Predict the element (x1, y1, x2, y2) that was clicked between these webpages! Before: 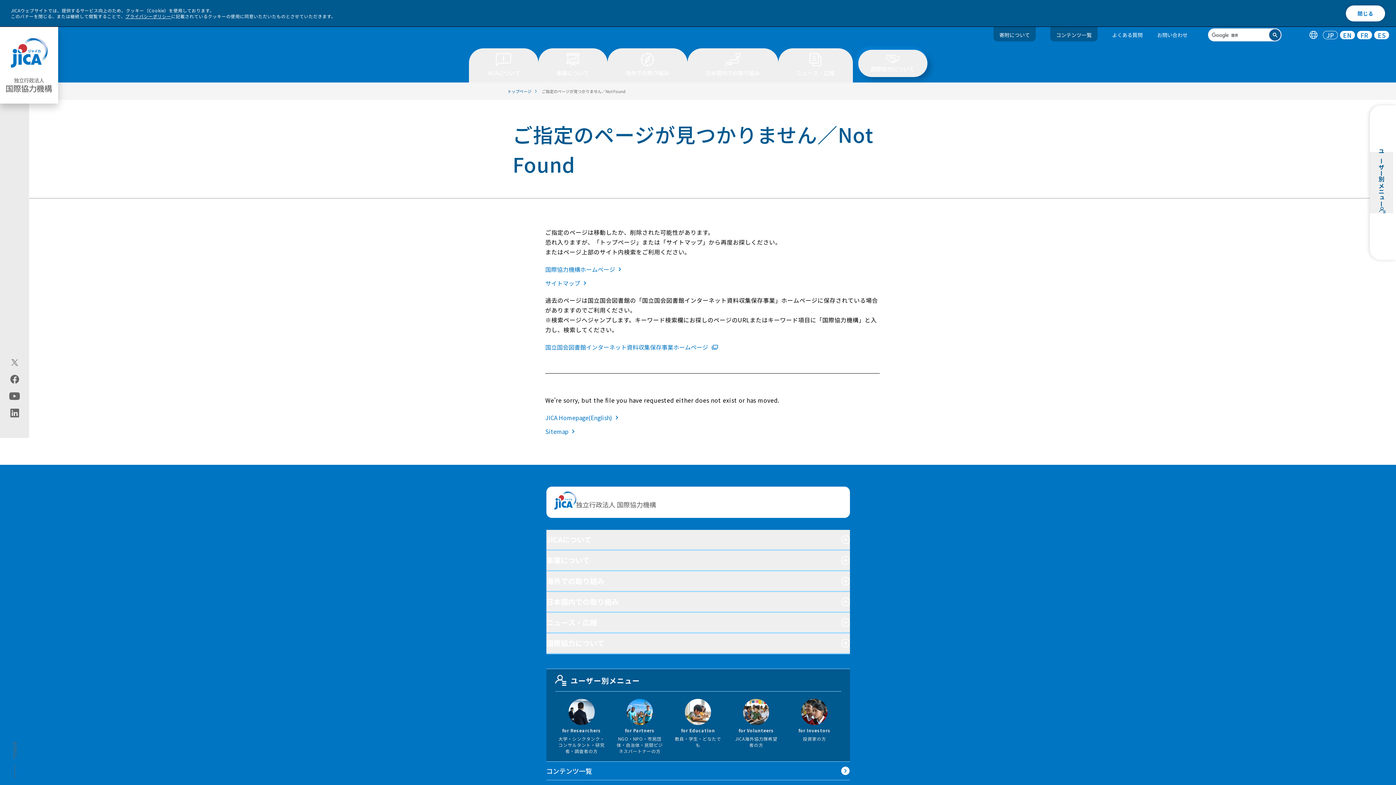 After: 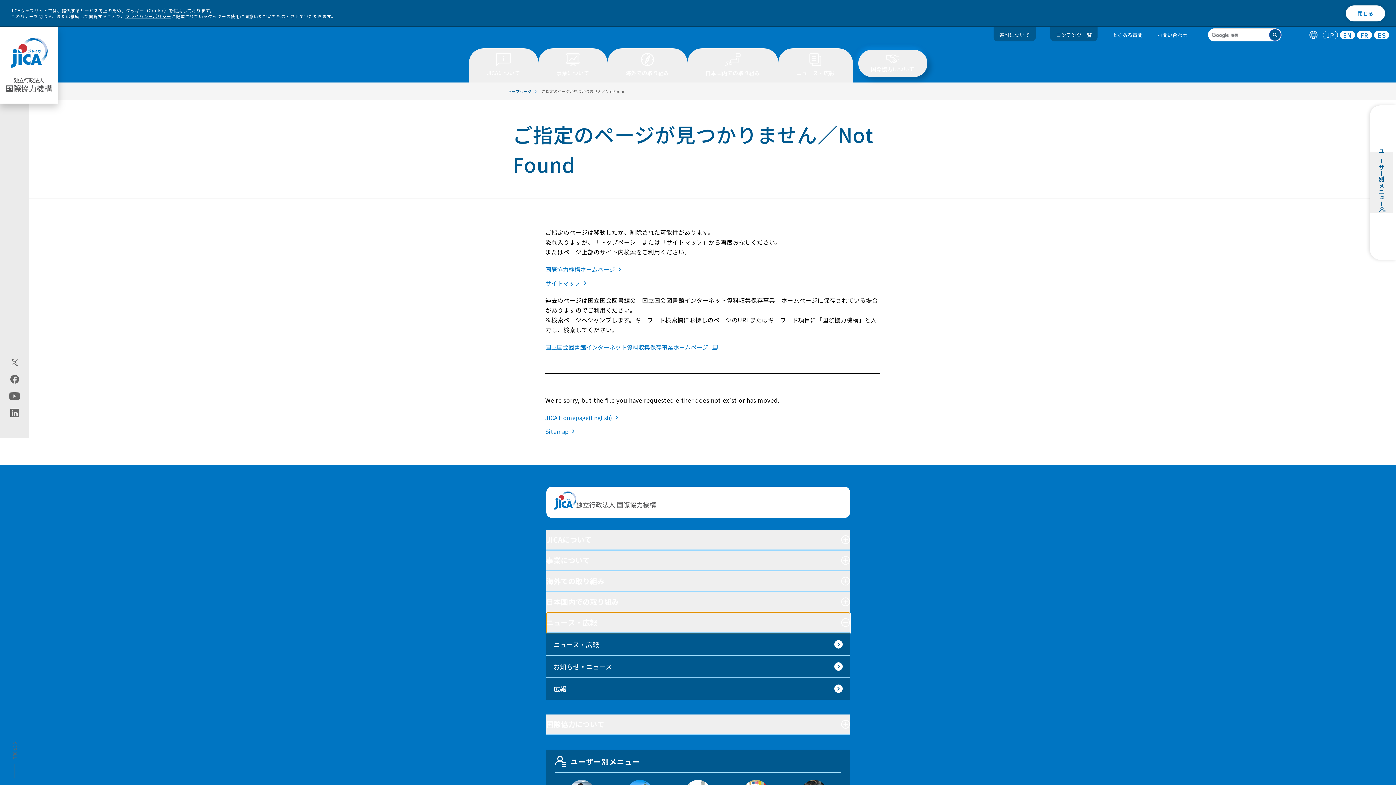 Action: bbox: (546, 613, 850, 633) label: ニュース・広報